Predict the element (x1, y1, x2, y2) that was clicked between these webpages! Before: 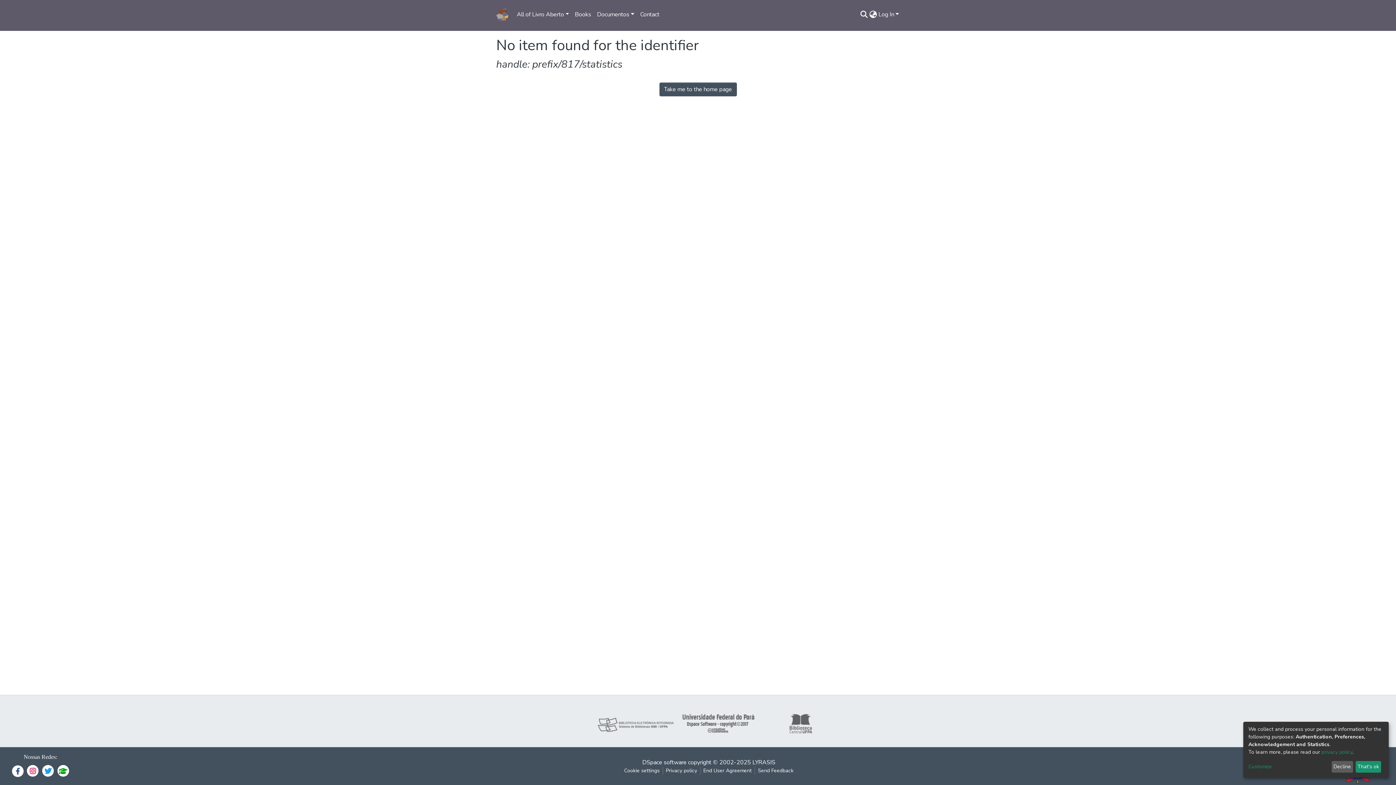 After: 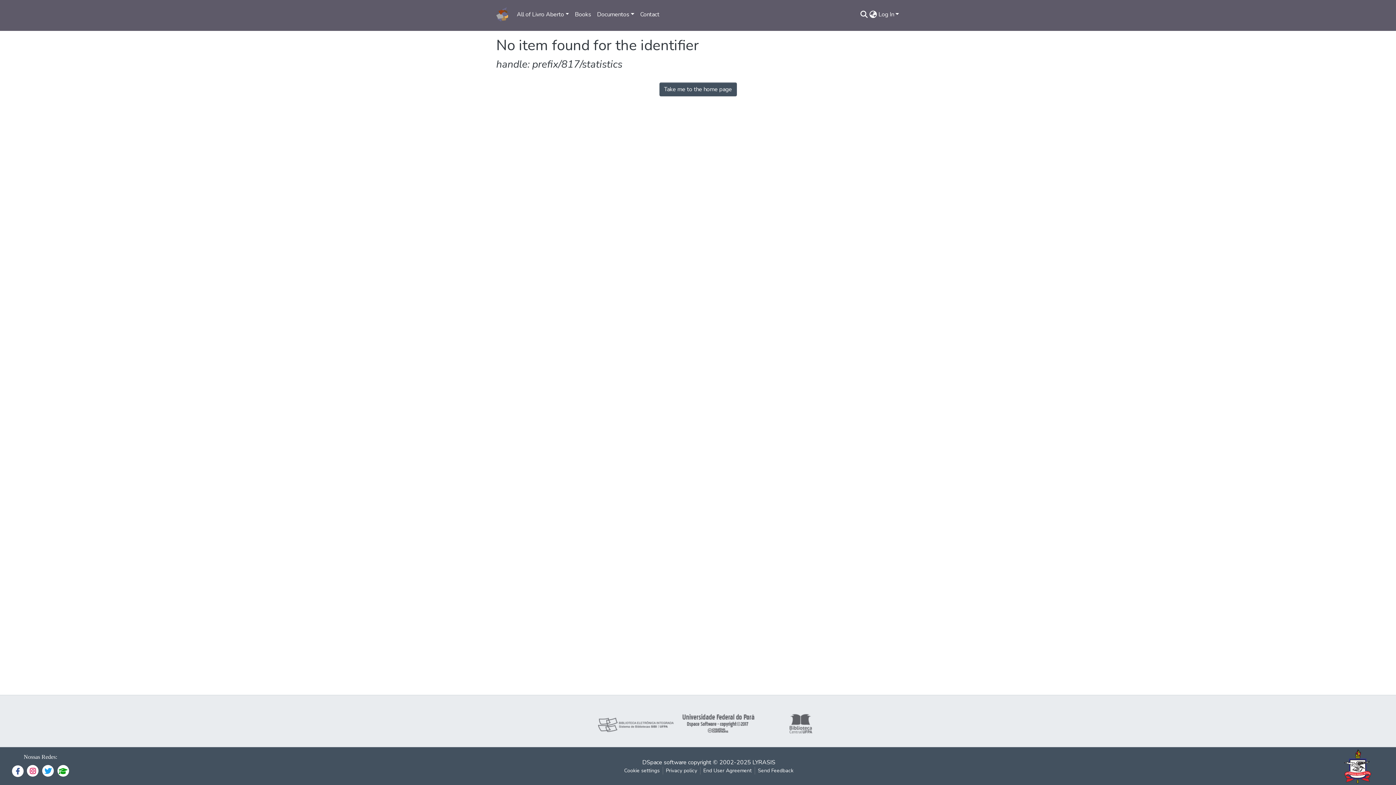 Action: bbox: (1355, 761, 1381, 773) label: That's ok